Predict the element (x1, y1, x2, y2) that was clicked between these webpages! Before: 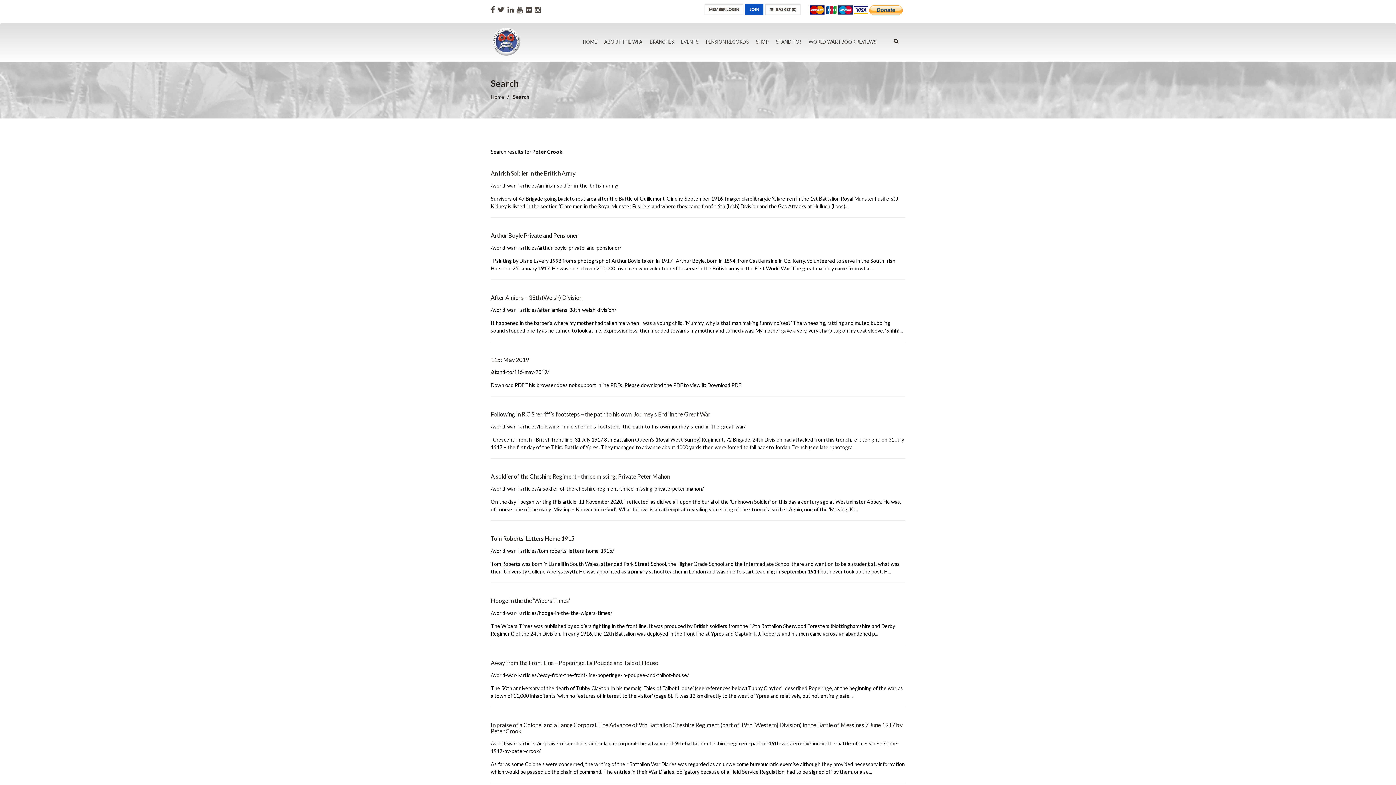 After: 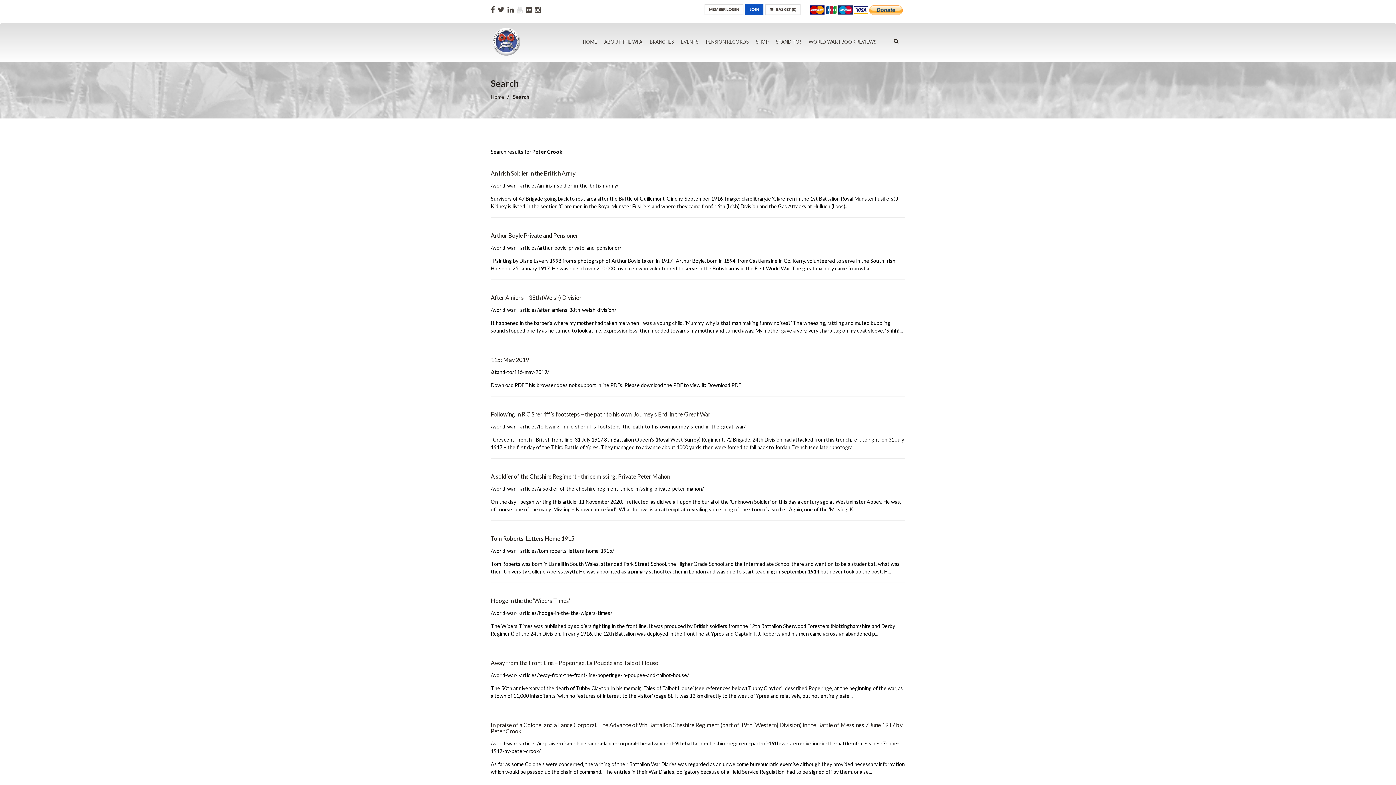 Action: bbox: (516, 5, 524, 13)